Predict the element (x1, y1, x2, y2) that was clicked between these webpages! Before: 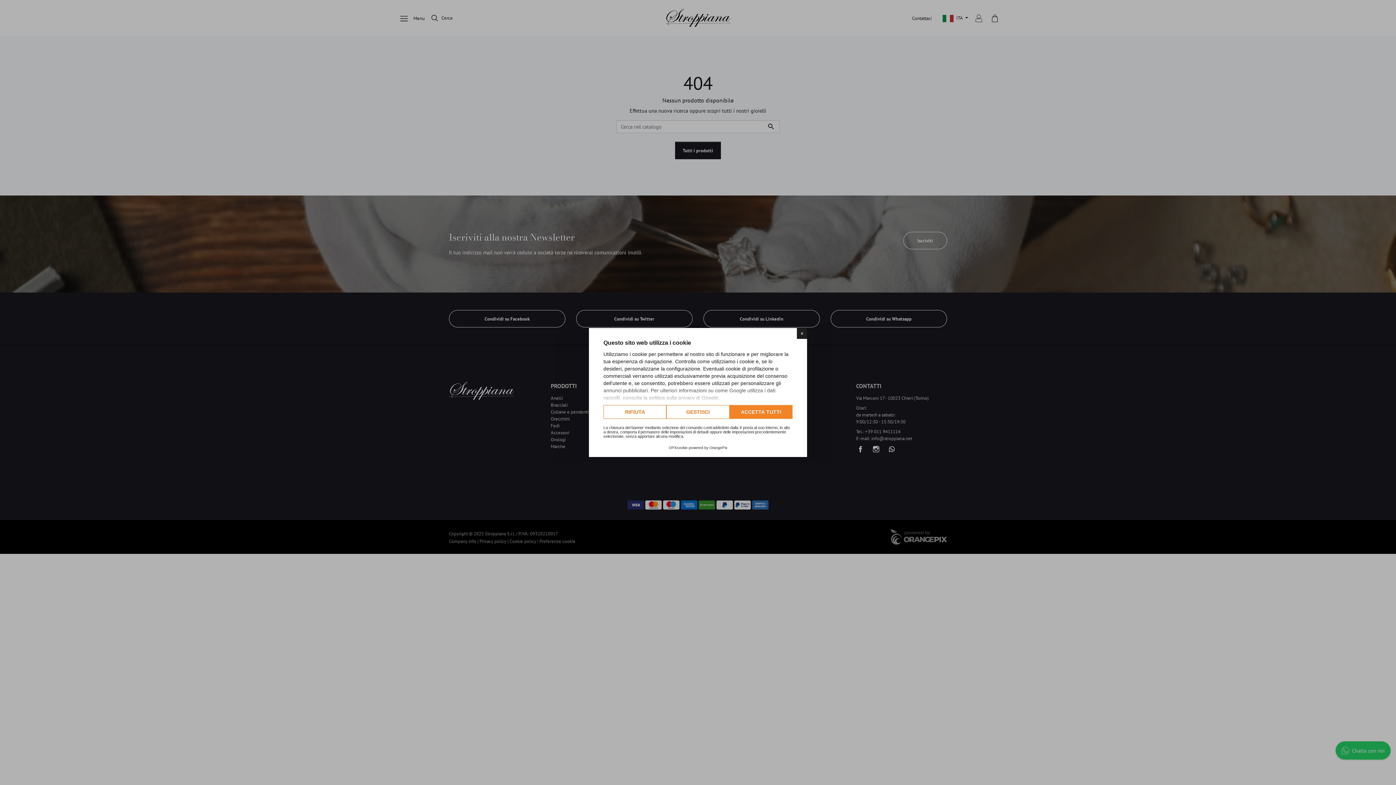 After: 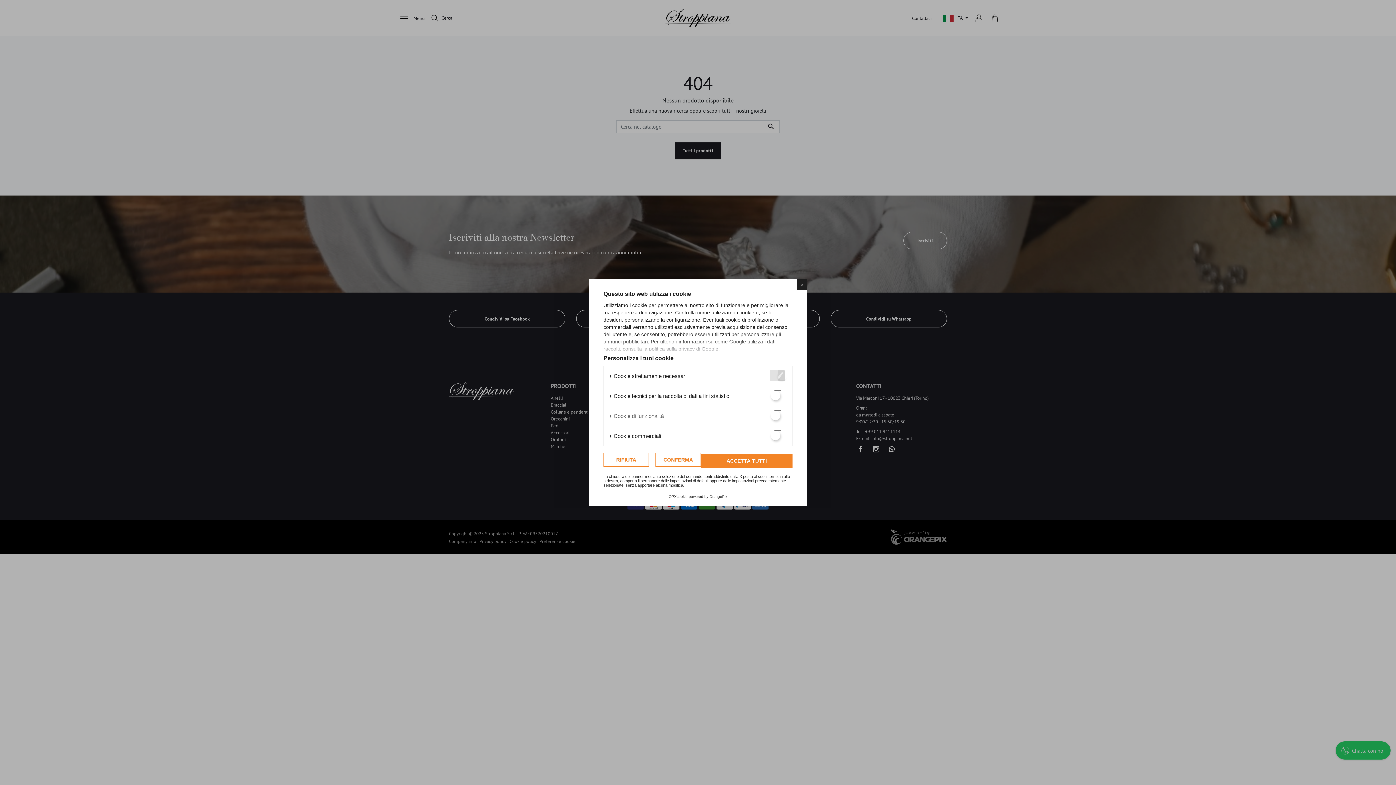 Action: label: GESTISCI bbox: (666, 405, 729, 419)